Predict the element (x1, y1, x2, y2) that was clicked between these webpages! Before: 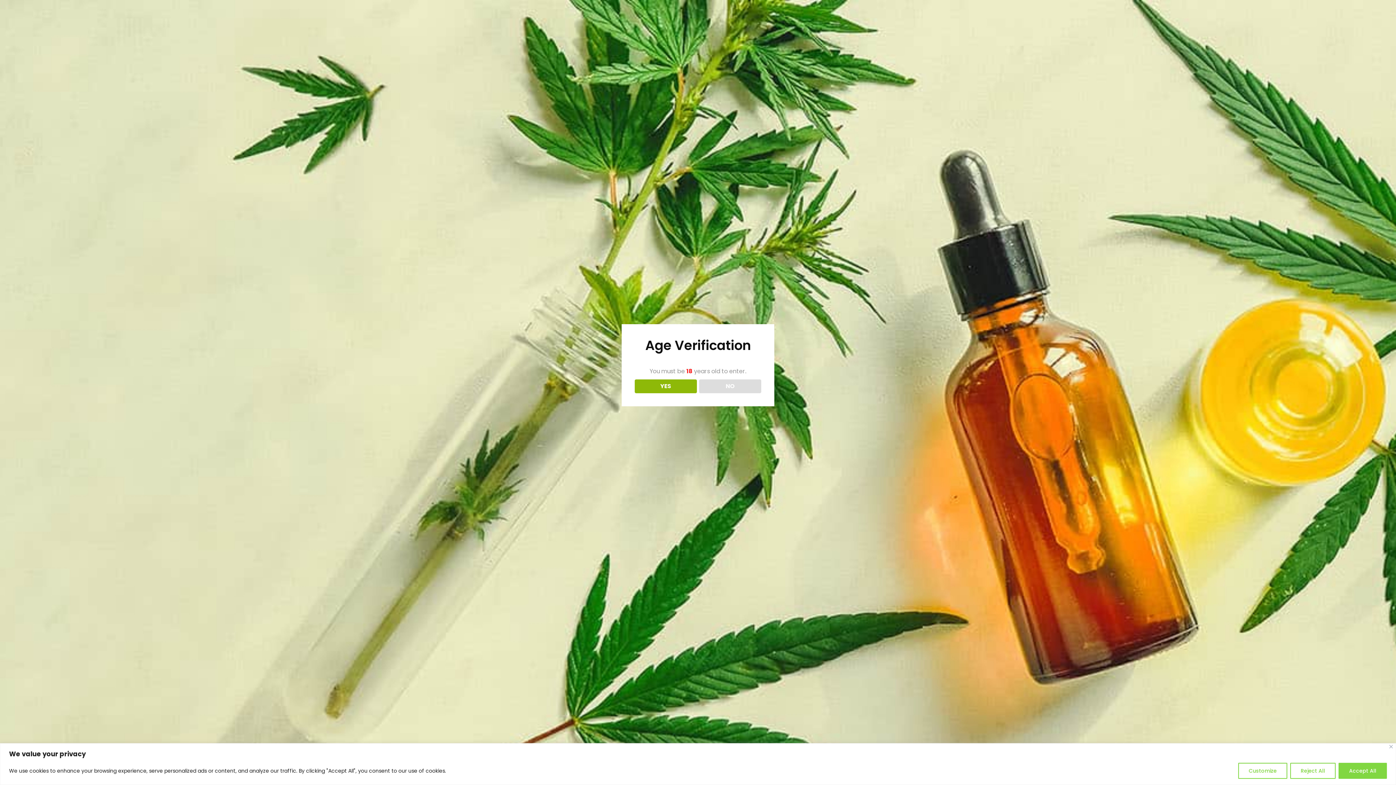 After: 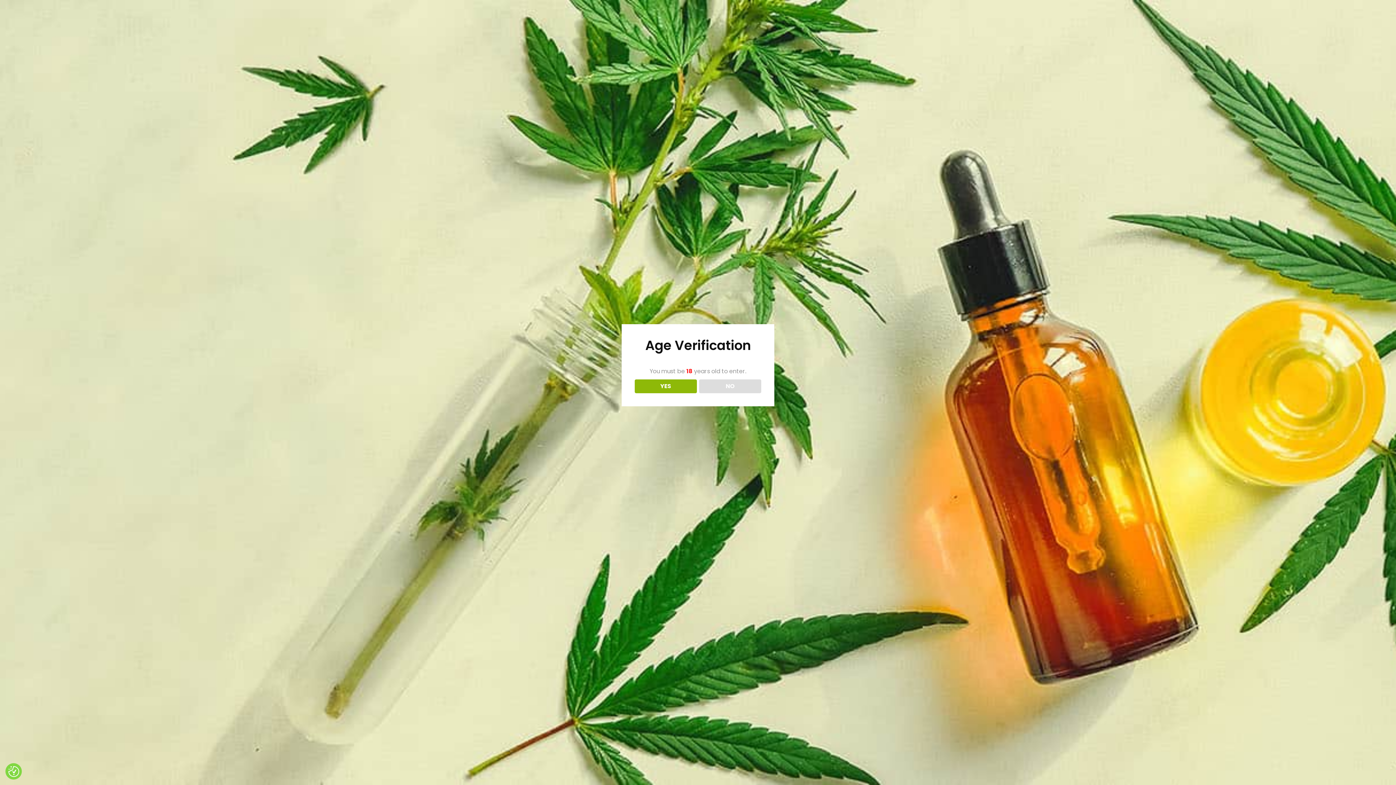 Action: label: Accept All bbox: (1338, 763, 1387, 779)